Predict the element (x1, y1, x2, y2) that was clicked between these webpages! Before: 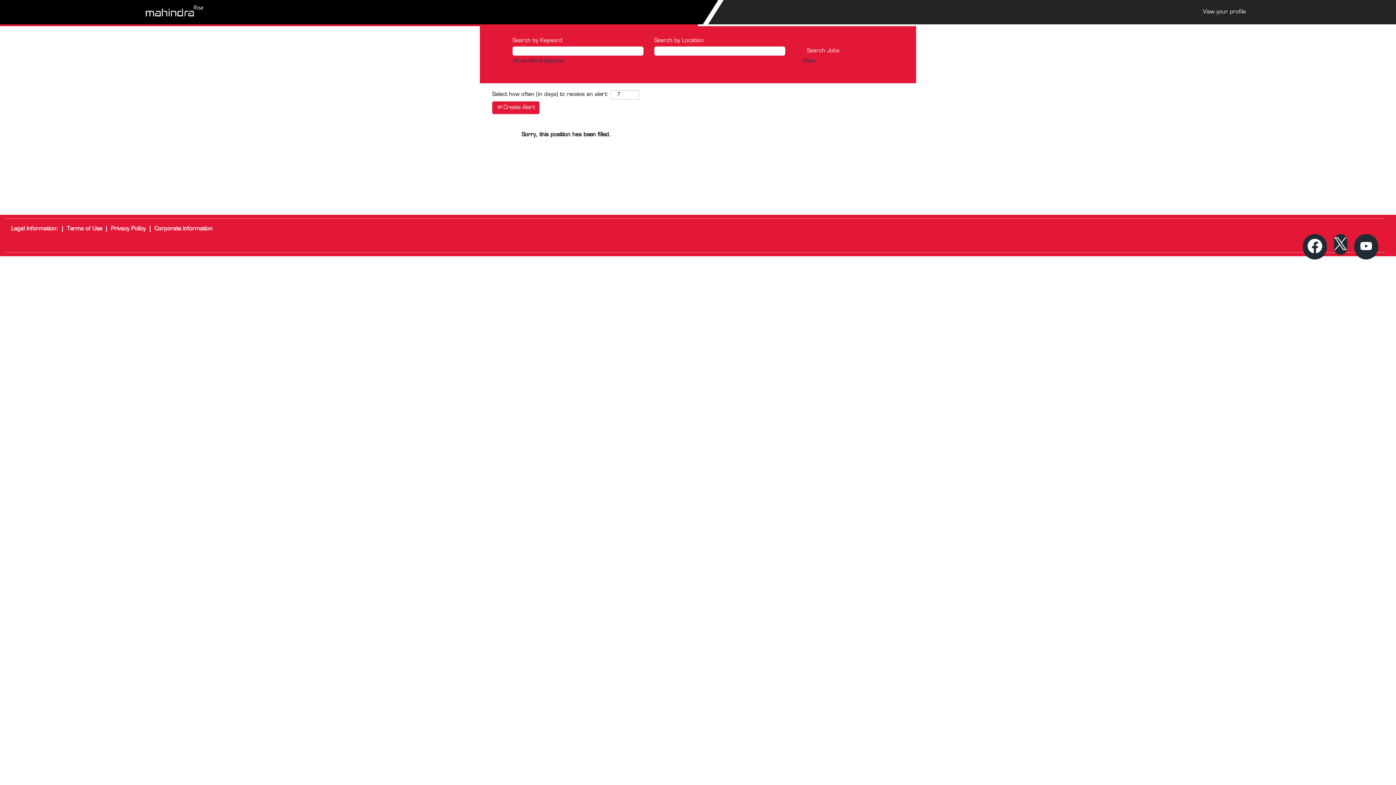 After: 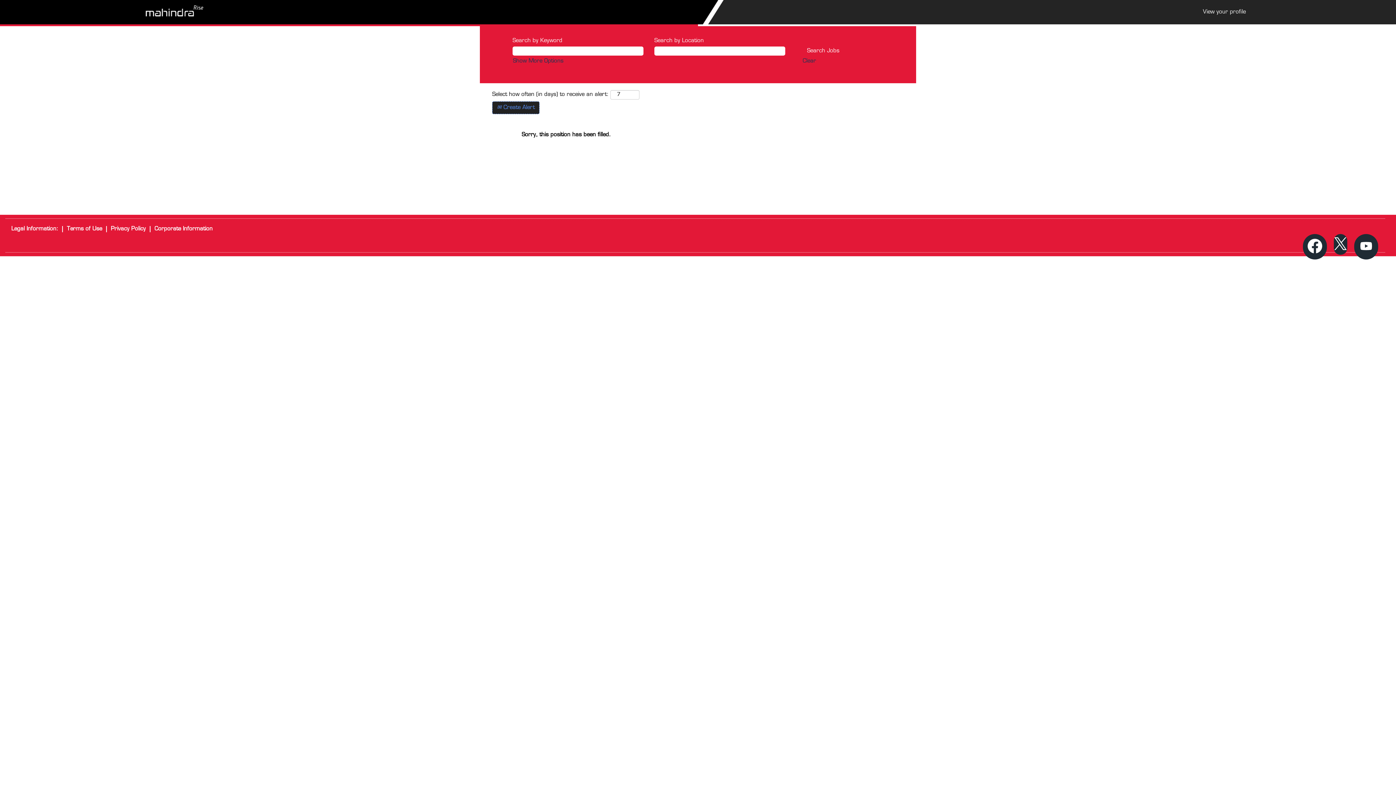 Action: bbox: (492, 101, 539, 114) label:  Create Alert